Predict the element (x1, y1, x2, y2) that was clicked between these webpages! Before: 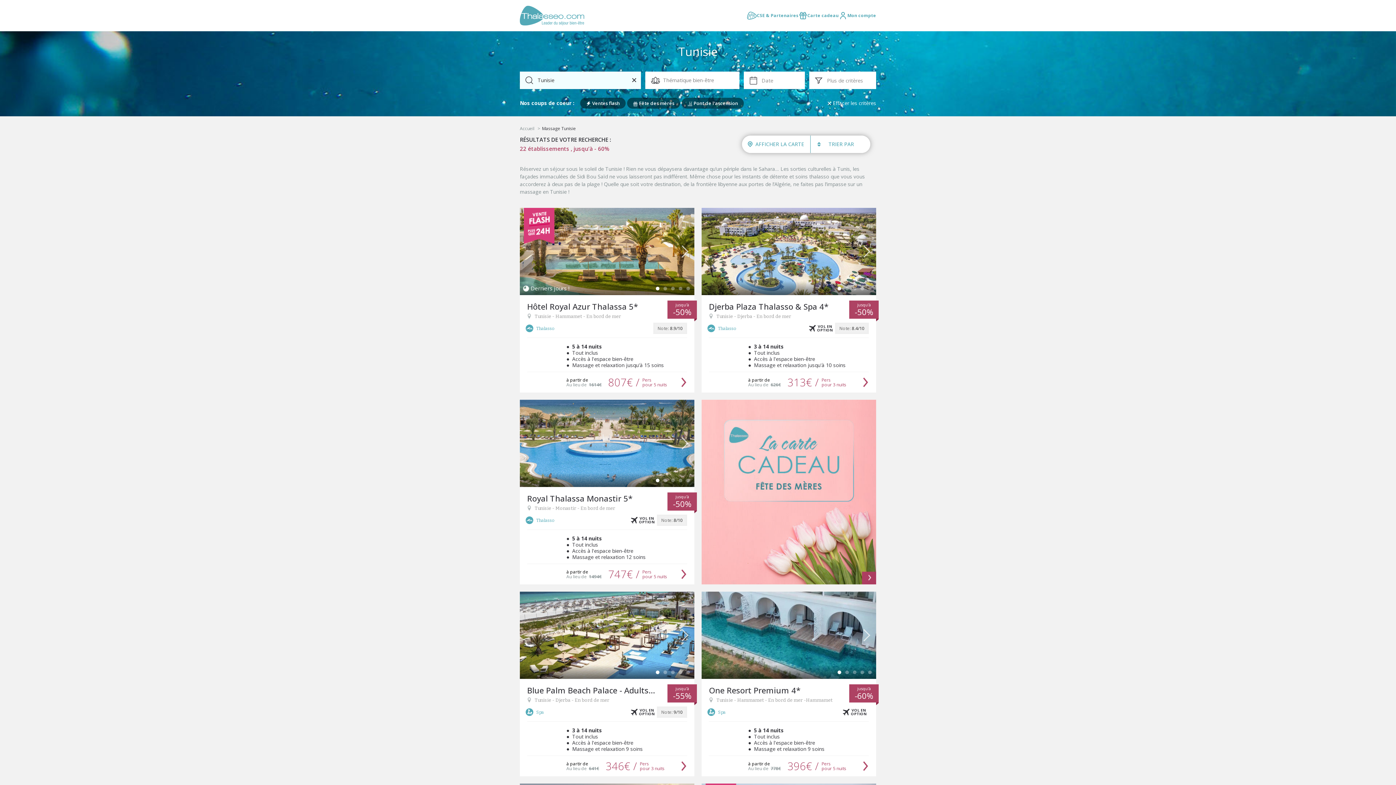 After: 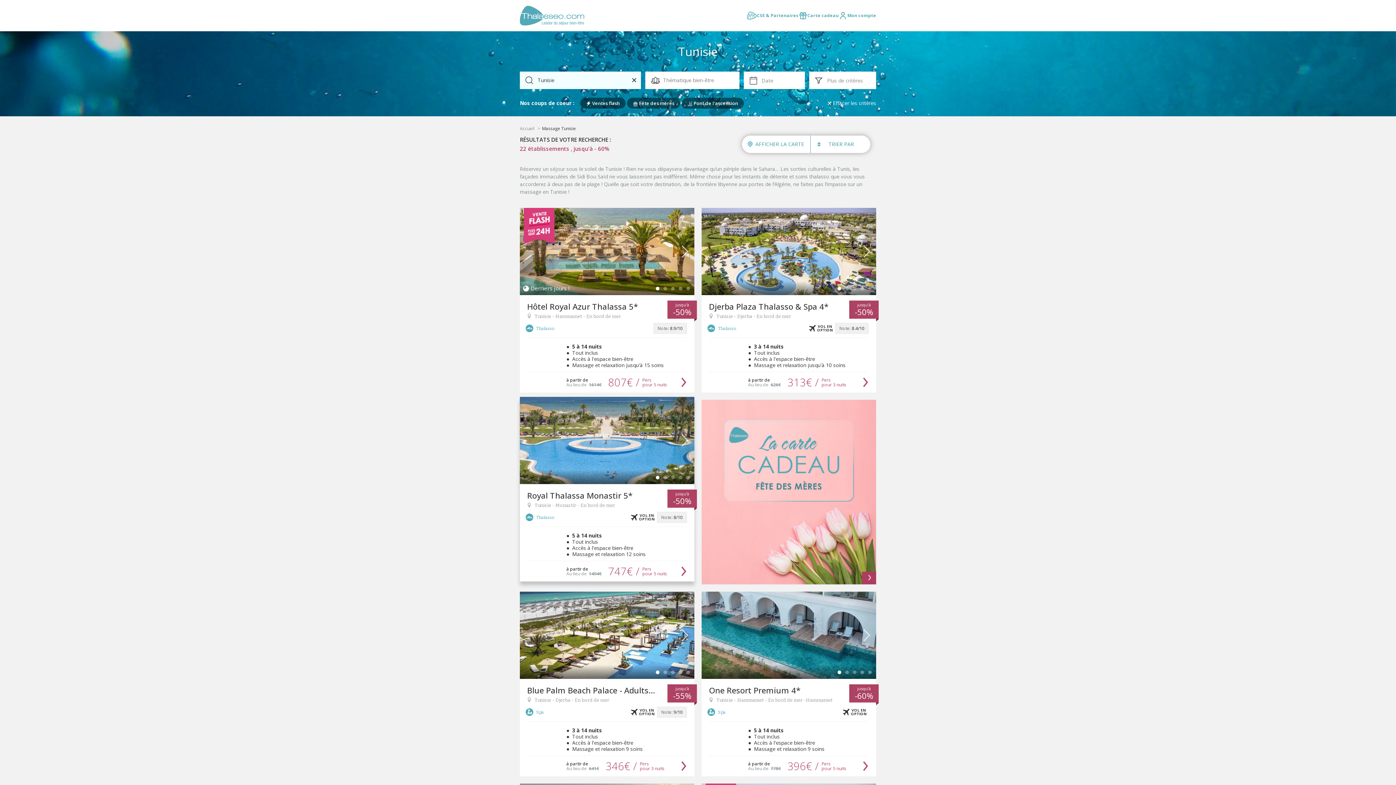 Action: label: Royal Thalassa Monastir 5* bbox: (520, 487, 694, 503)